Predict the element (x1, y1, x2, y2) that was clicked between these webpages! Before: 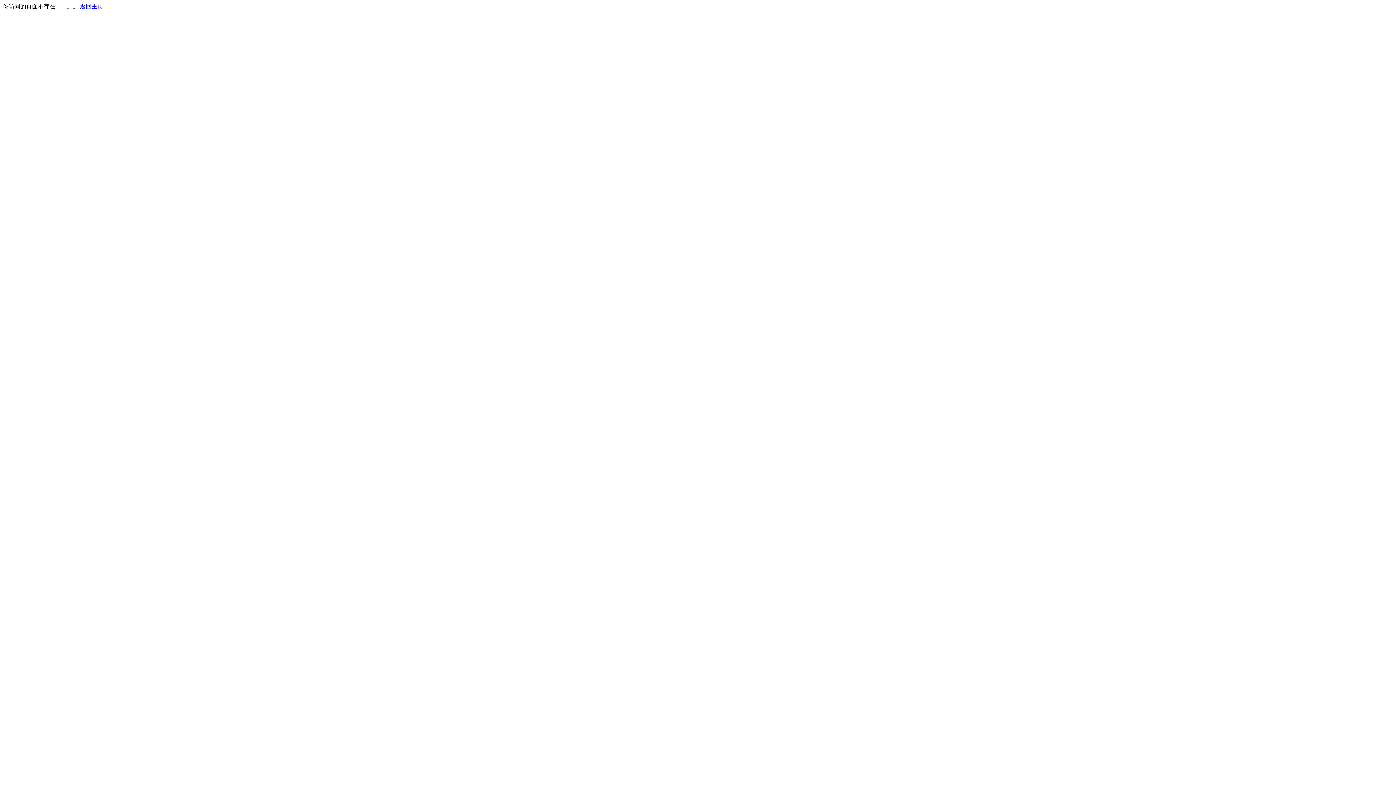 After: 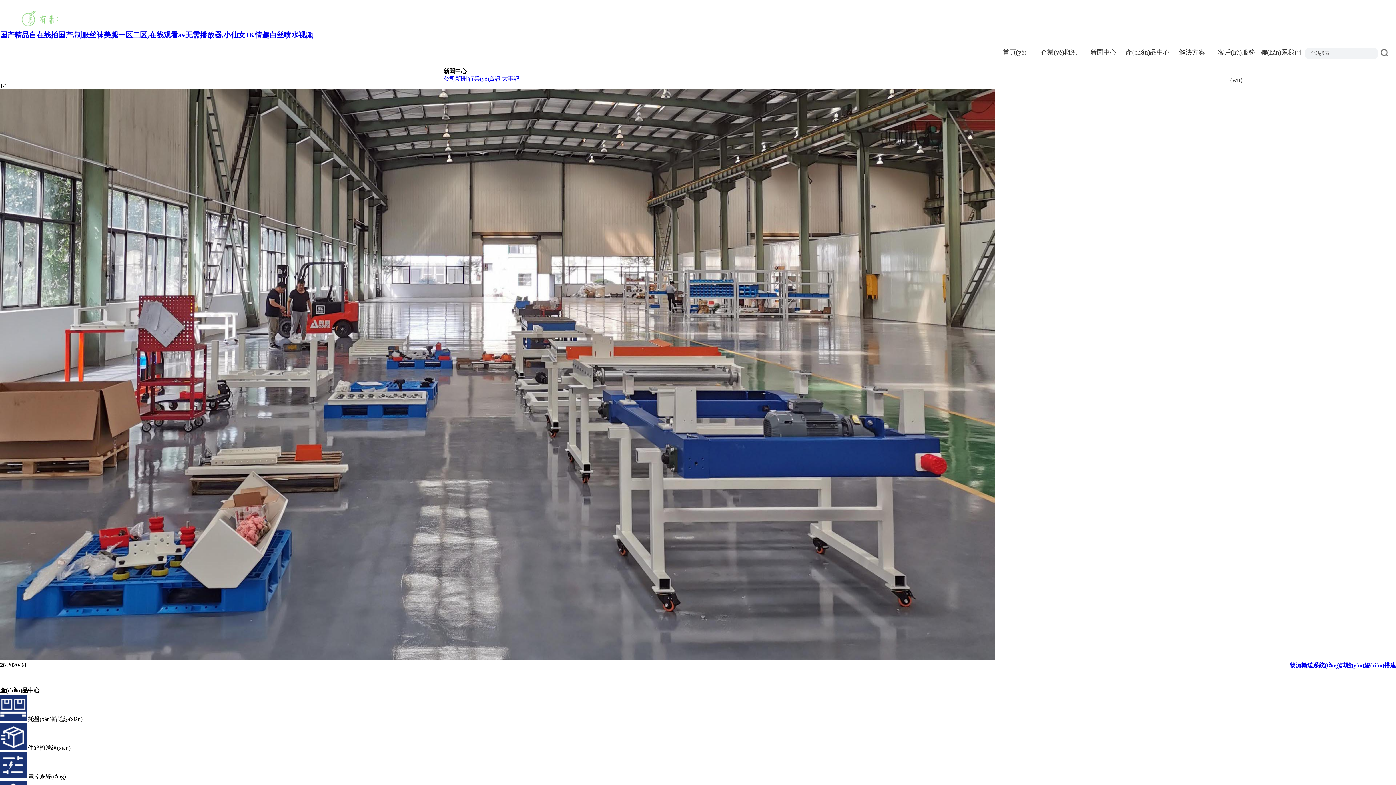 Action: label: 返回主页 bbox: (80, 3, 103, 9)